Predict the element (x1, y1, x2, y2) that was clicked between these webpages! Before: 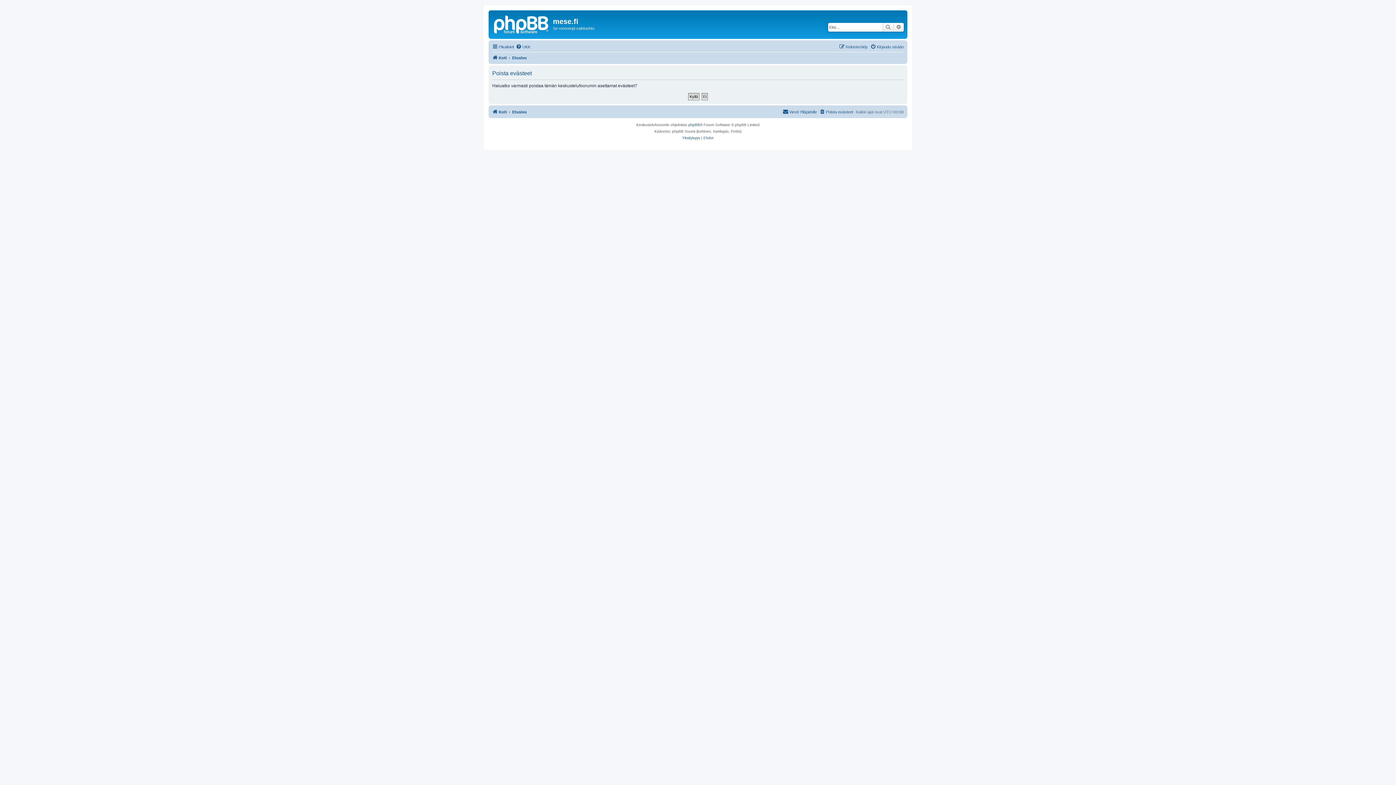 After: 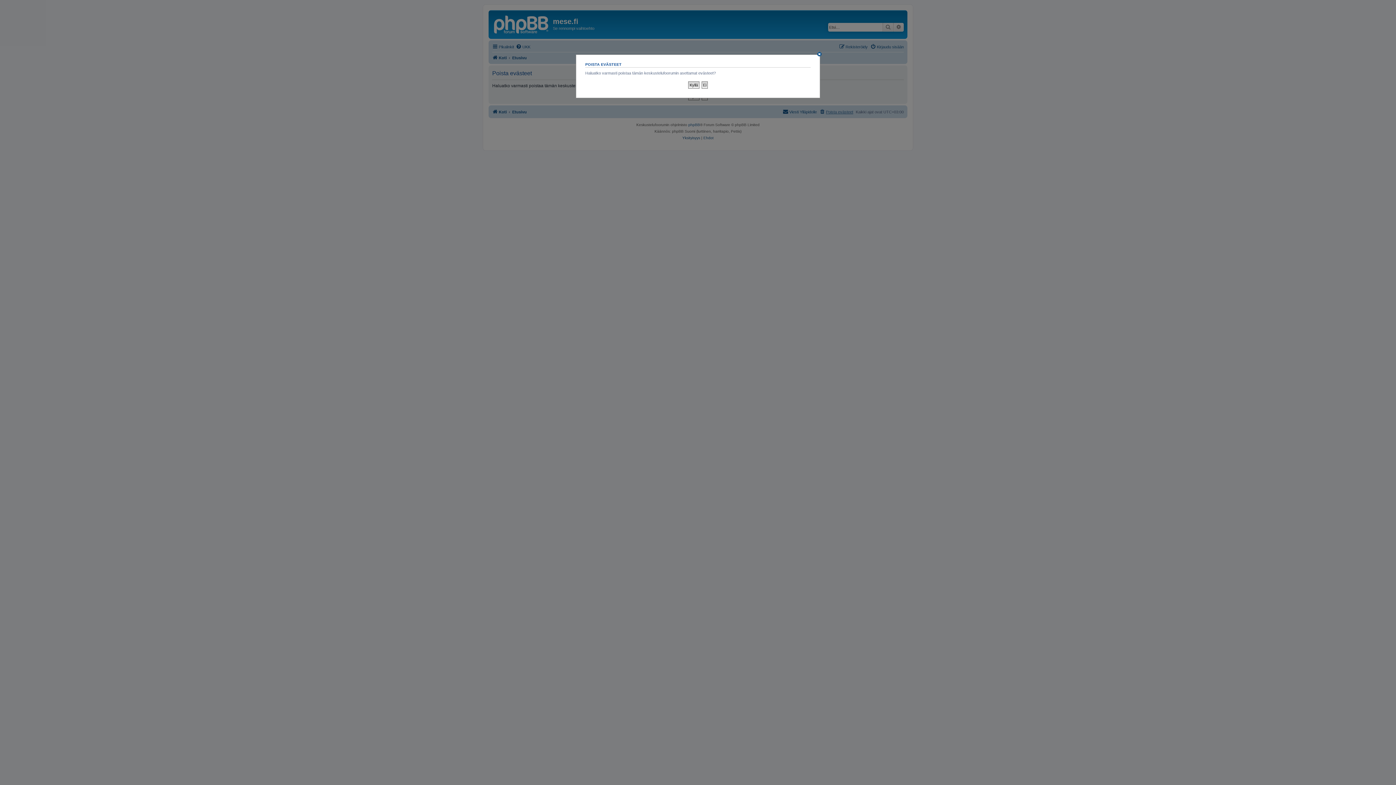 Action: label: Poista evästeet bbox: (819, 107, 853, 116)